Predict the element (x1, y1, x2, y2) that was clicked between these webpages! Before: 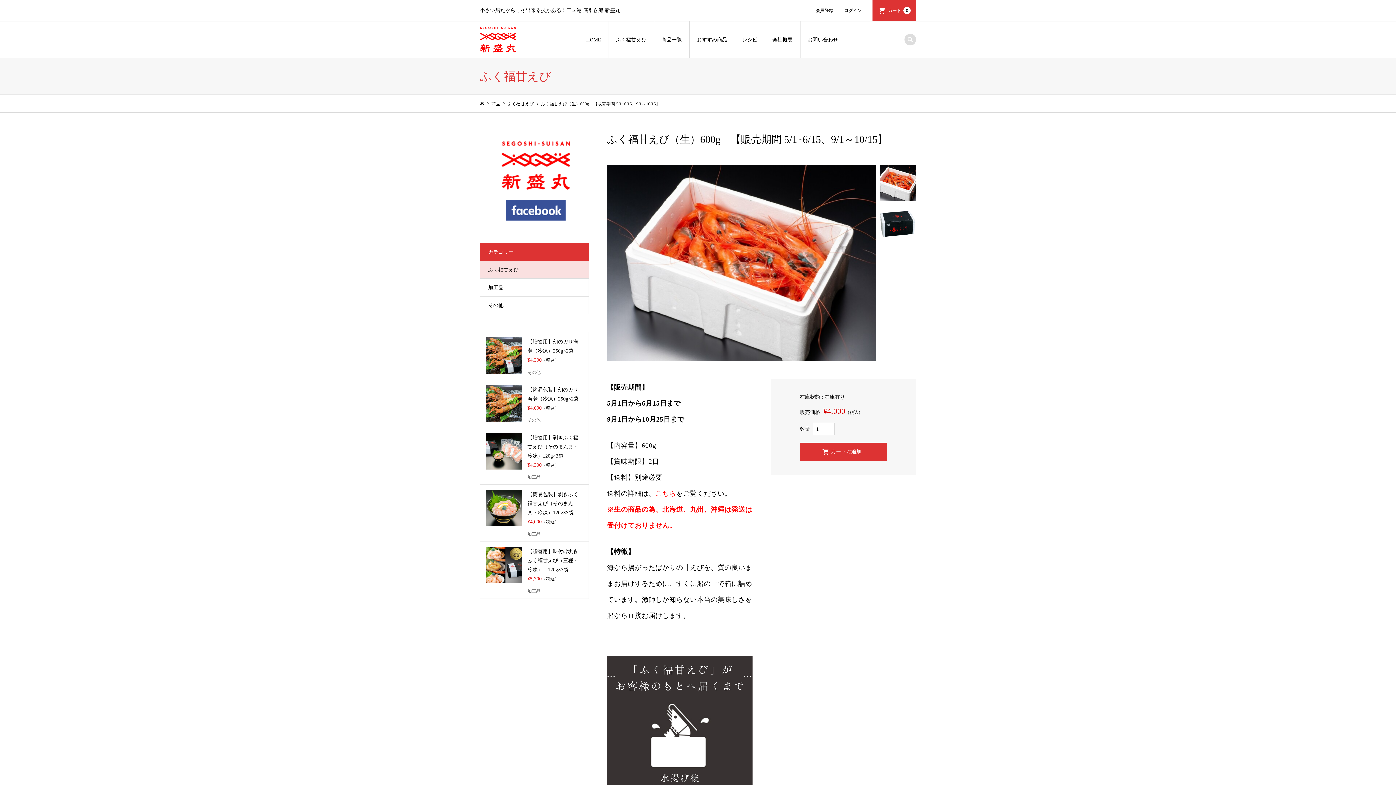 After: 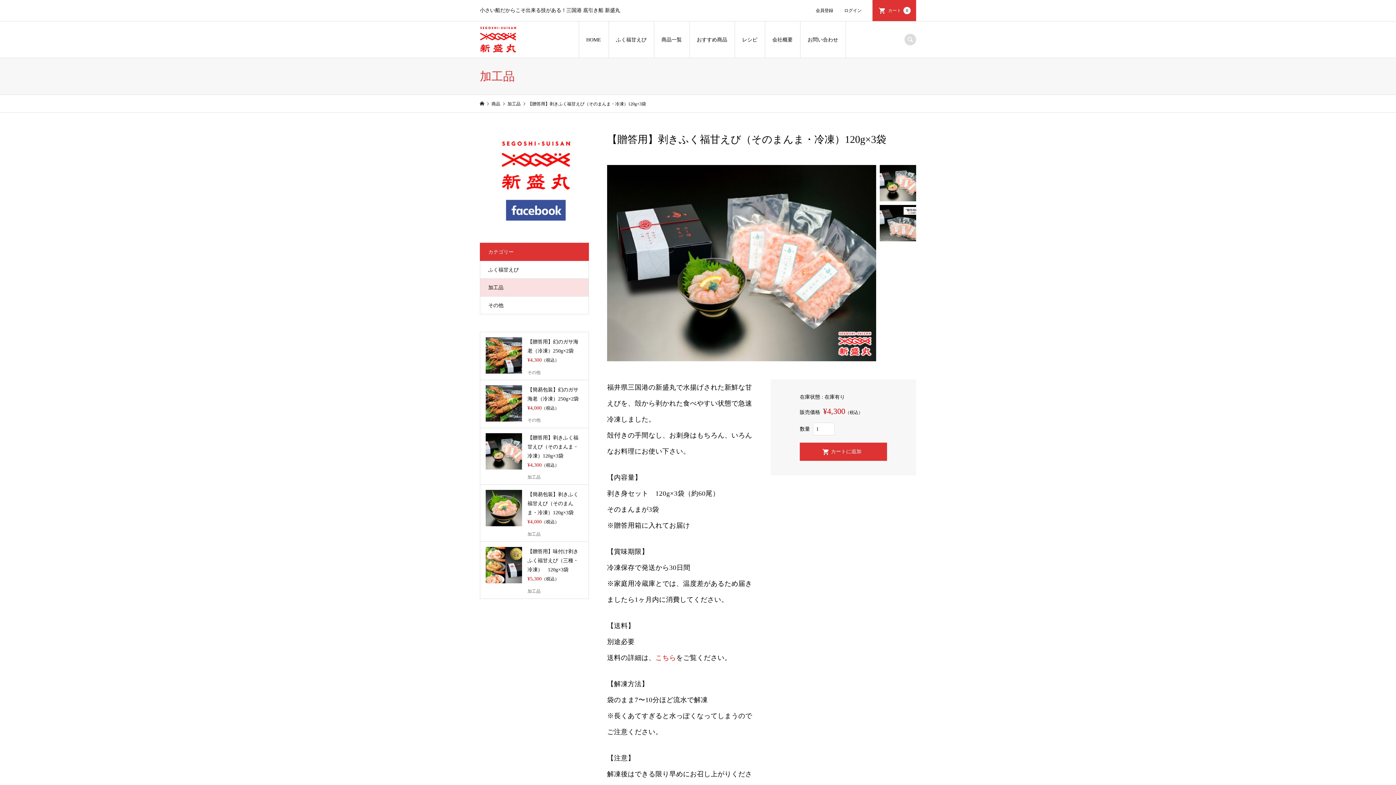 Action: bbox: (480, 428, 588, 484) label: 【贈答用】剥きふく福甘えび（そのまんま・冷凍）120g×3袋

¥4,300（税込）

加工品